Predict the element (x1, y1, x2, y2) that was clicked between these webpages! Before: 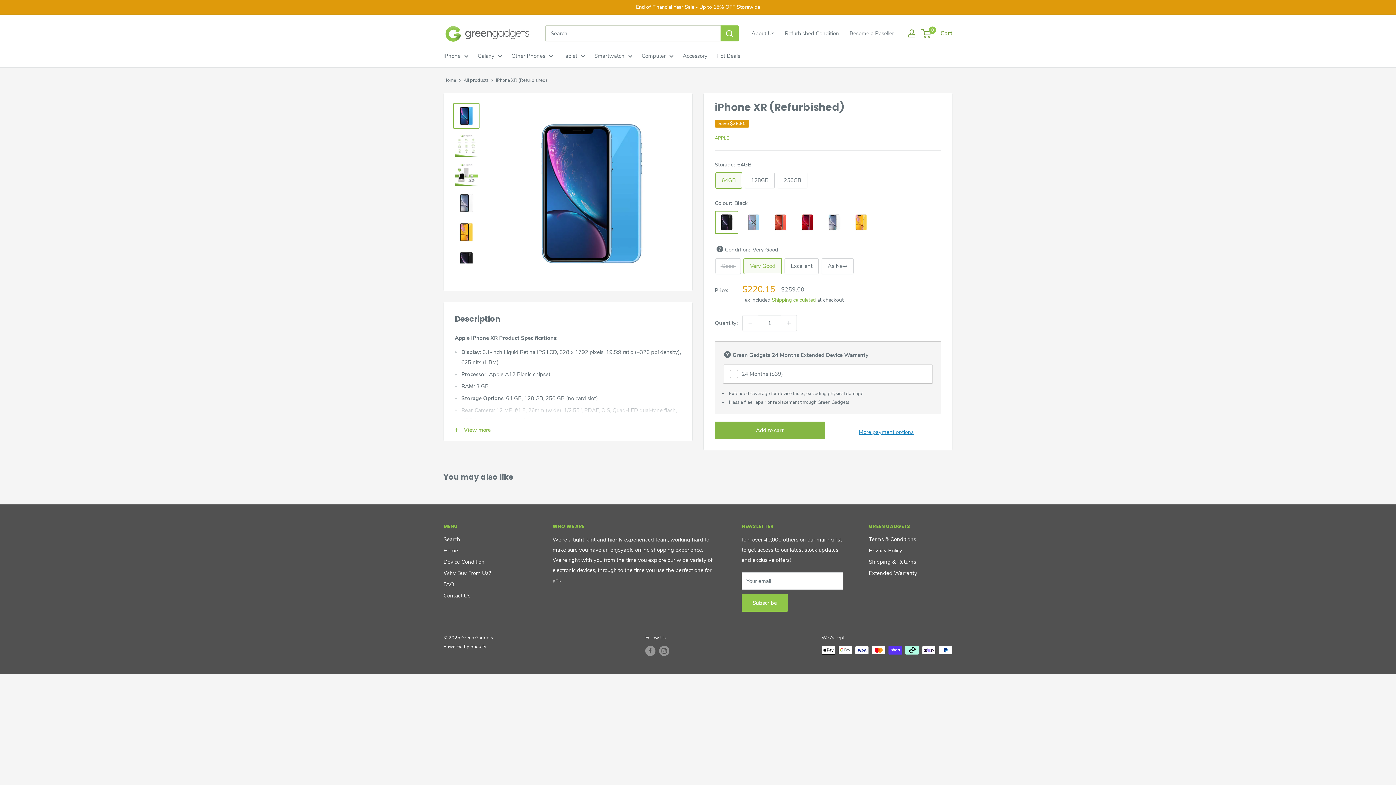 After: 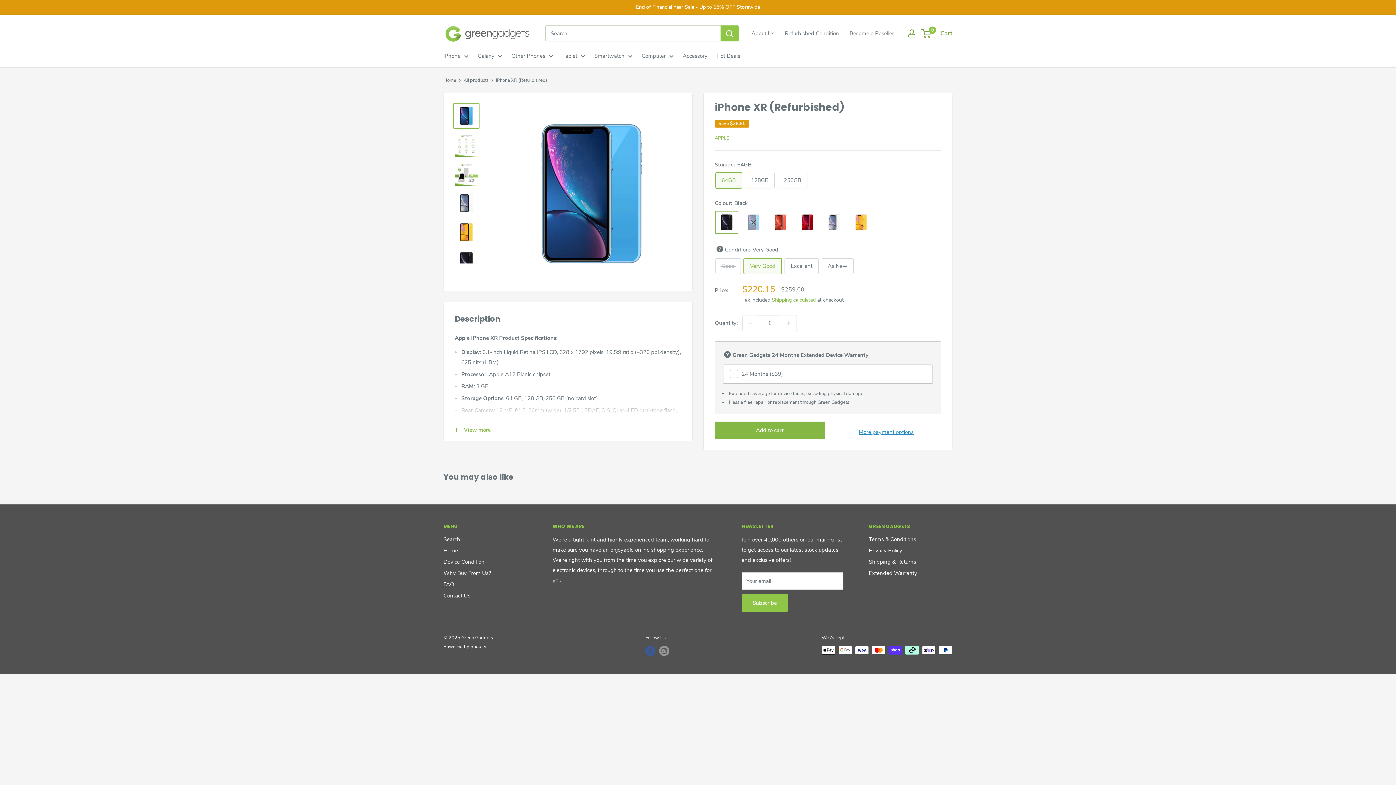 Action: bbox: (645, 646, 655, 656) label: Follow us on Facebook